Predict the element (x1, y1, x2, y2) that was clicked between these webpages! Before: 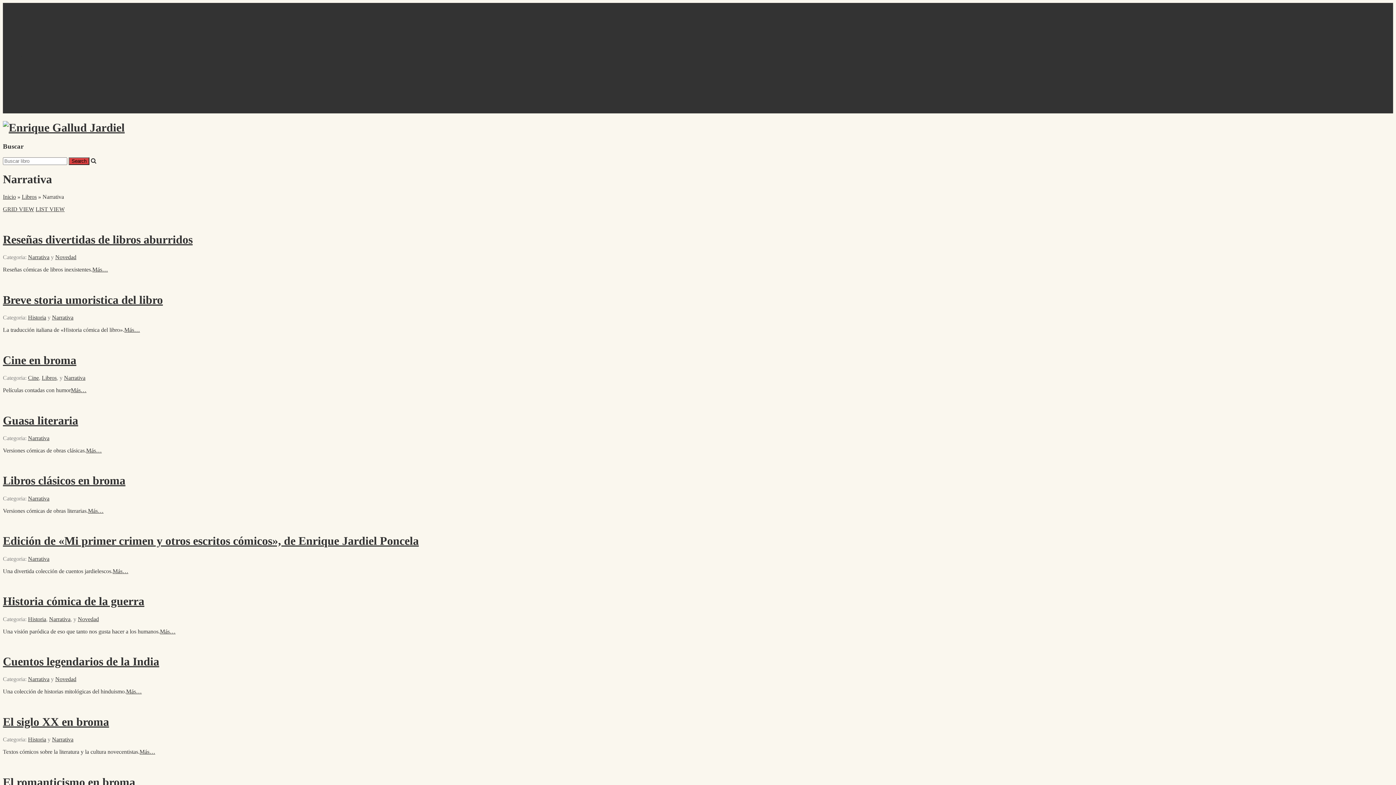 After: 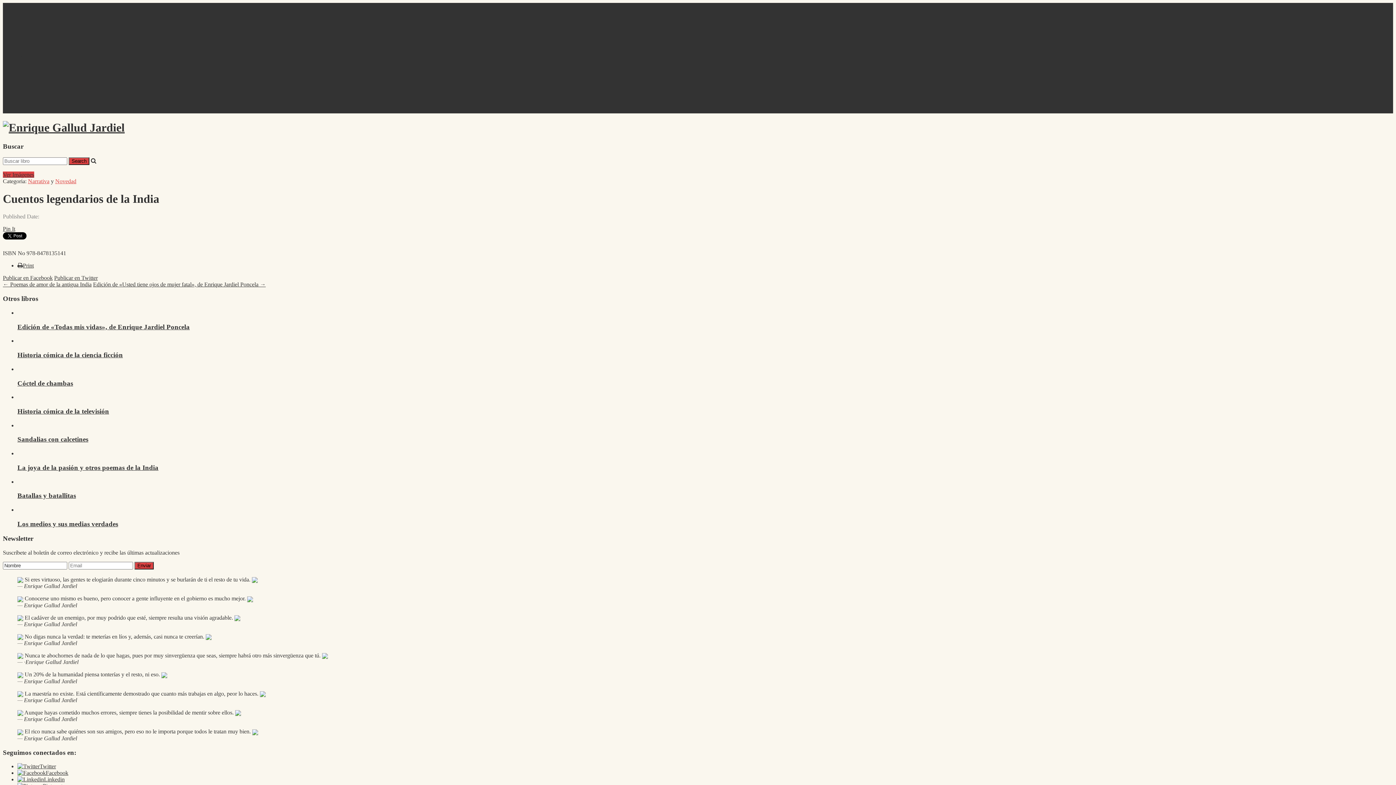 Action: label: Más… bbox: (126, 688, 141, 695)